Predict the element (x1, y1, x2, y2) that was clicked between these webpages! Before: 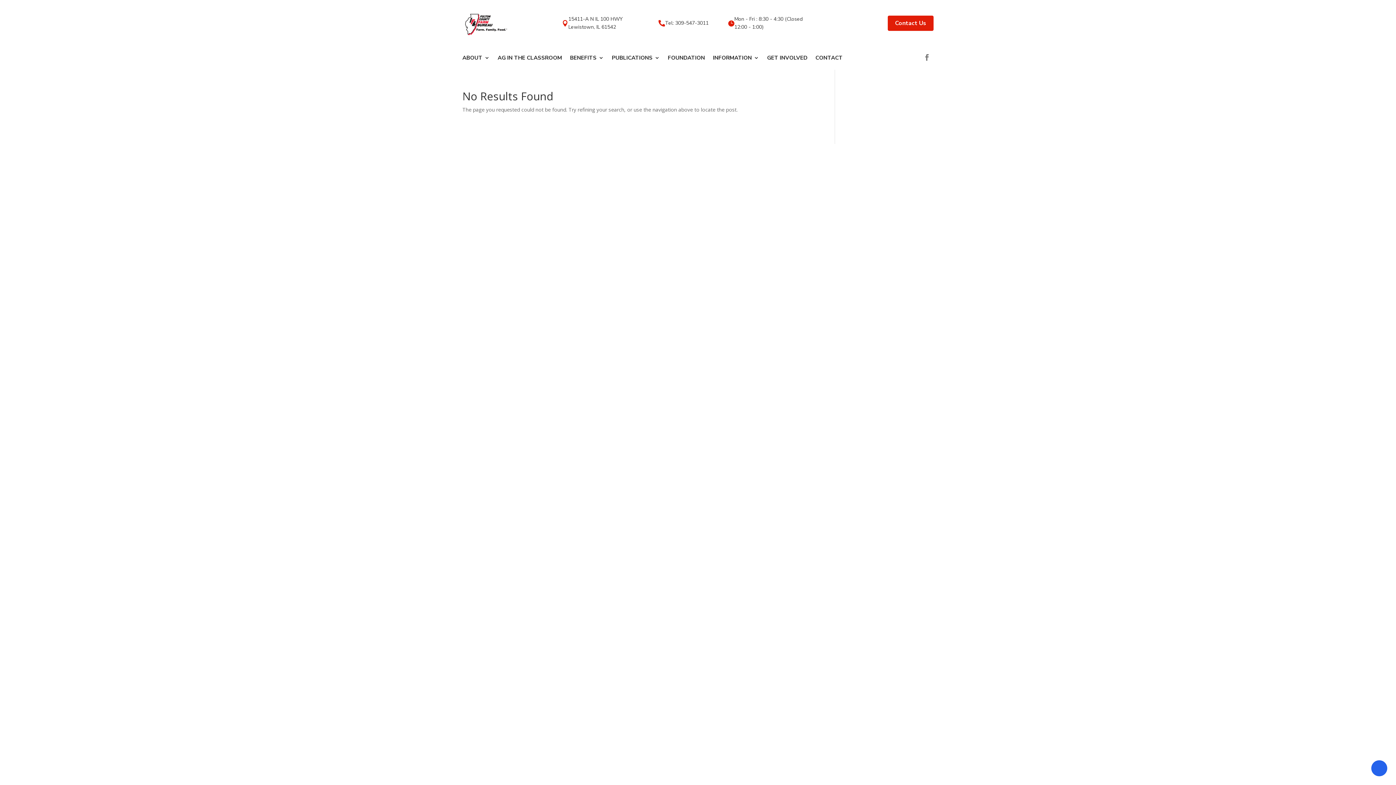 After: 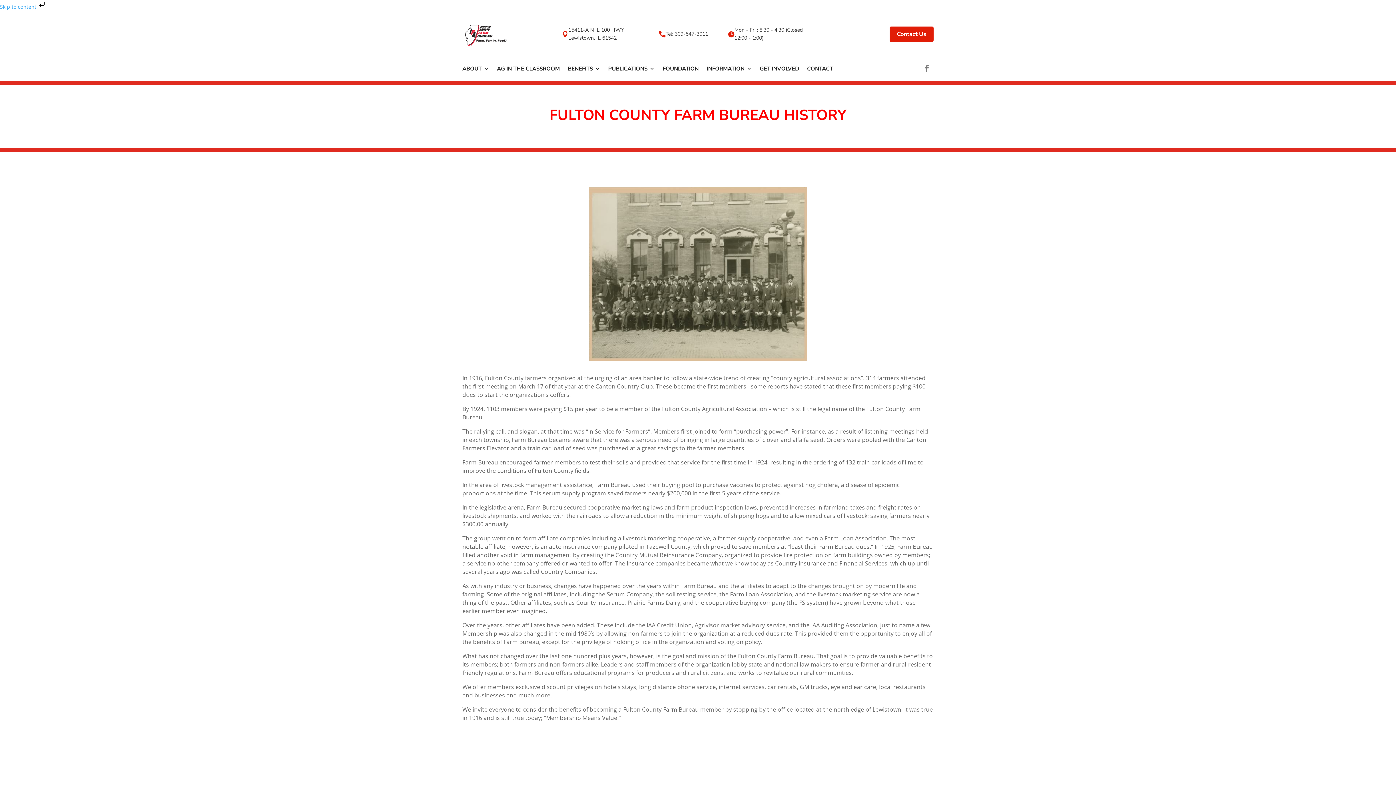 Action: label: ABOUT bbox: (462, 53, 489, 65)